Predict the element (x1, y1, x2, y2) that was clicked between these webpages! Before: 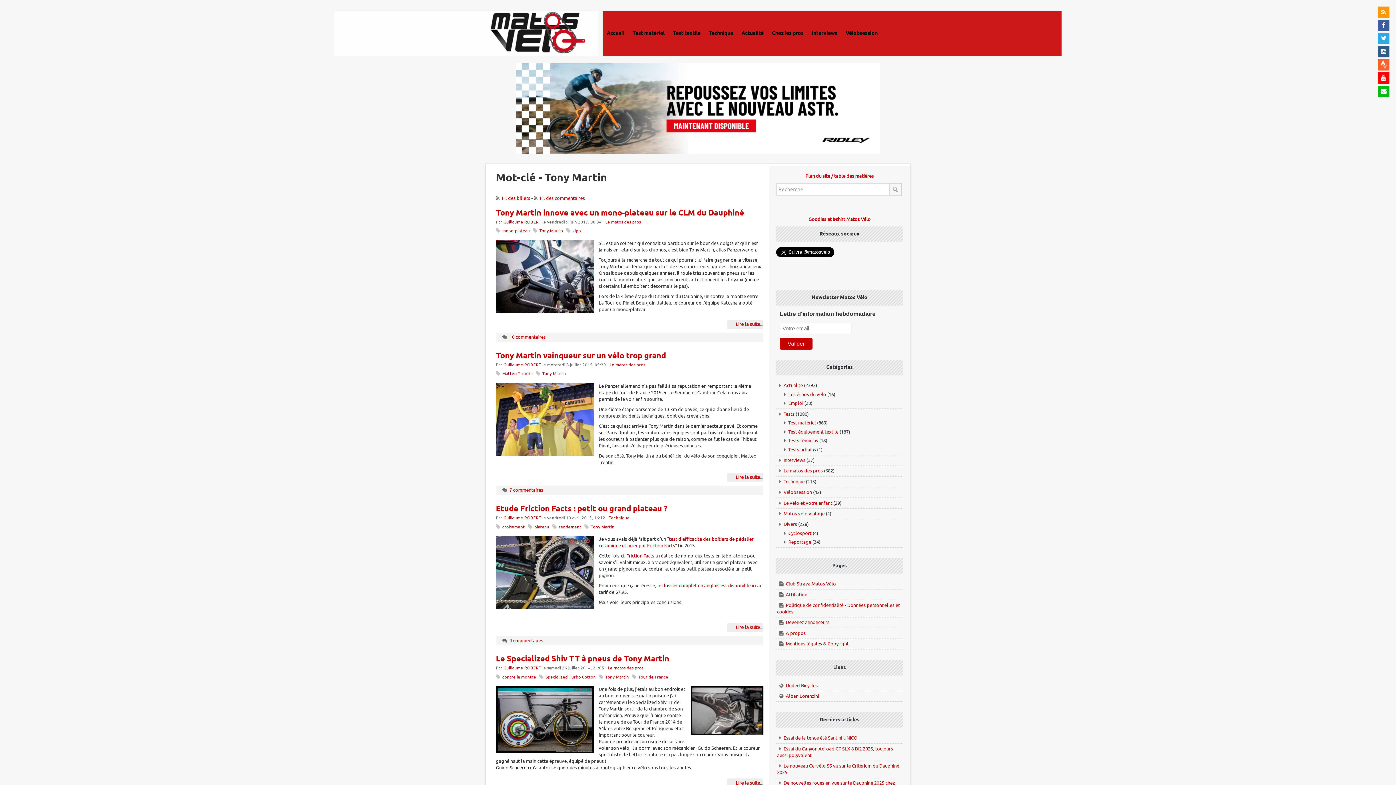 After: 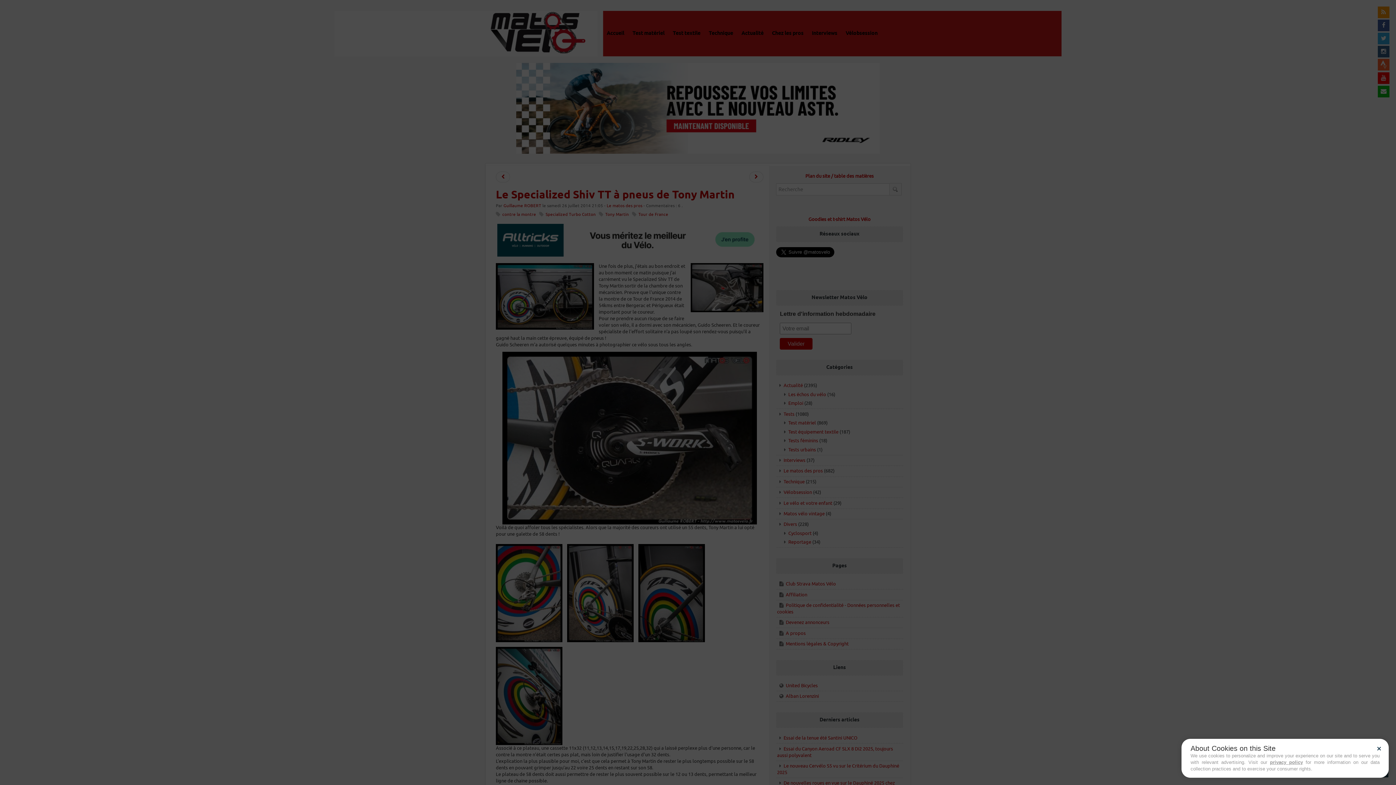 Action: bbox: (735, 780, 760, 786) label: Lire la suite